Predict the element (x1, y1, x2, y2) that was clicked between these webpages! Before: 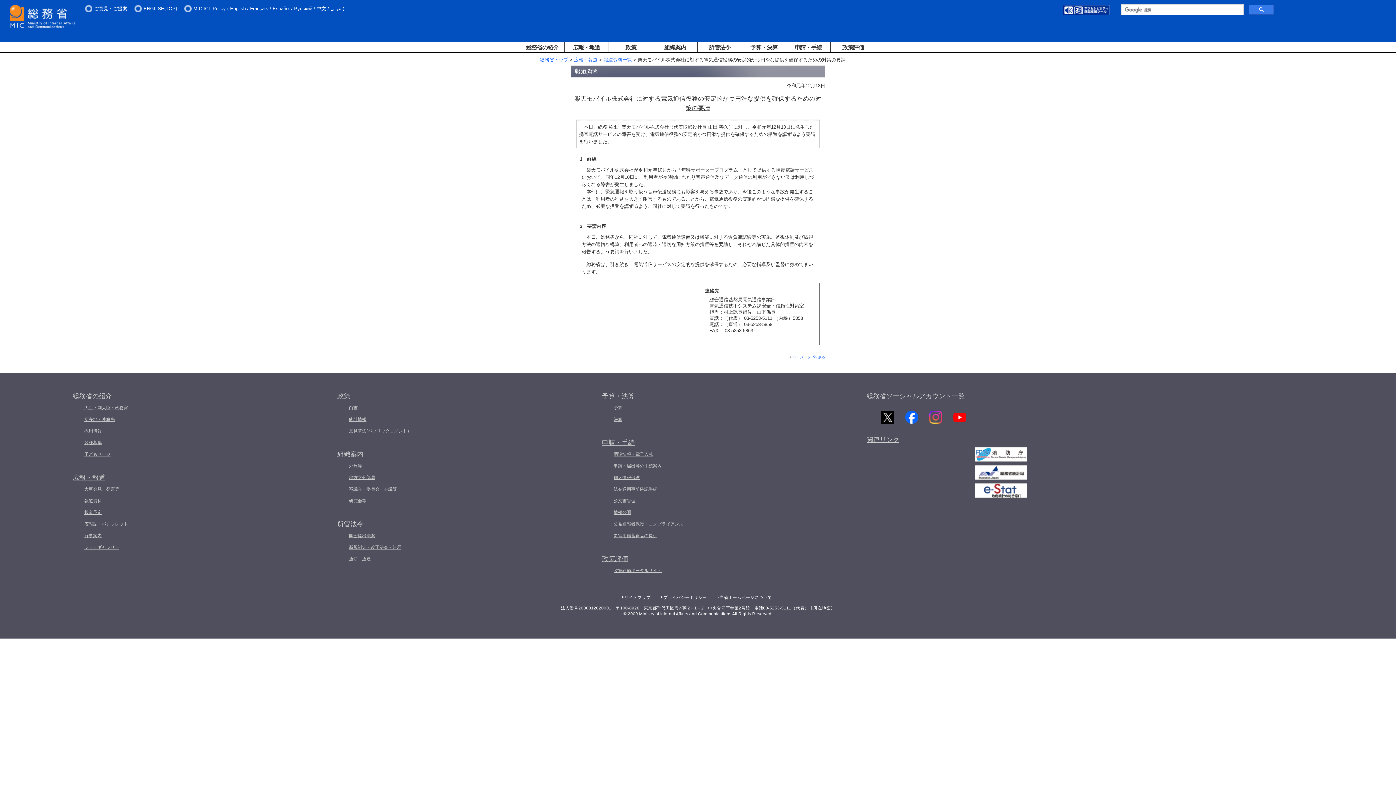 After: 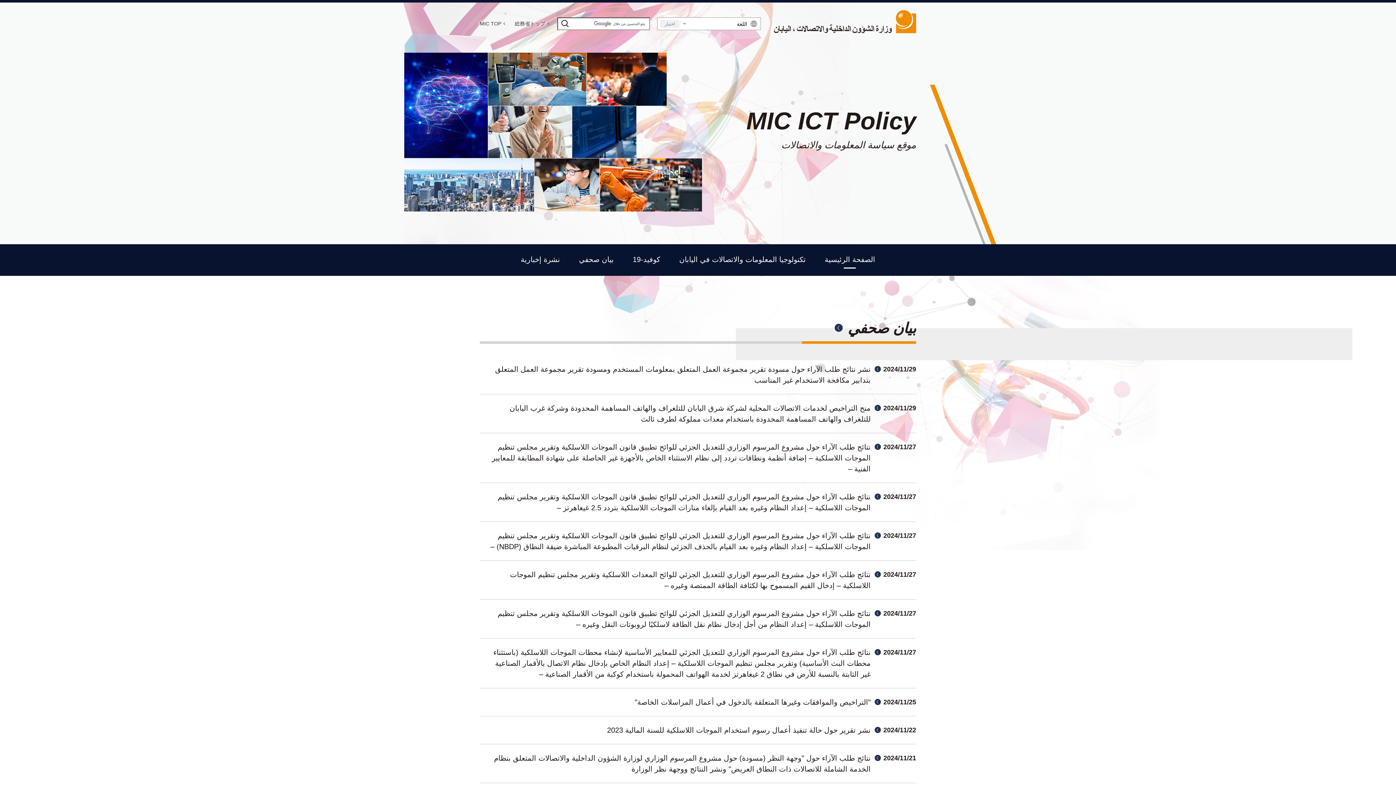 Action: bbox: (330, 5, 341, 11) label: عربي